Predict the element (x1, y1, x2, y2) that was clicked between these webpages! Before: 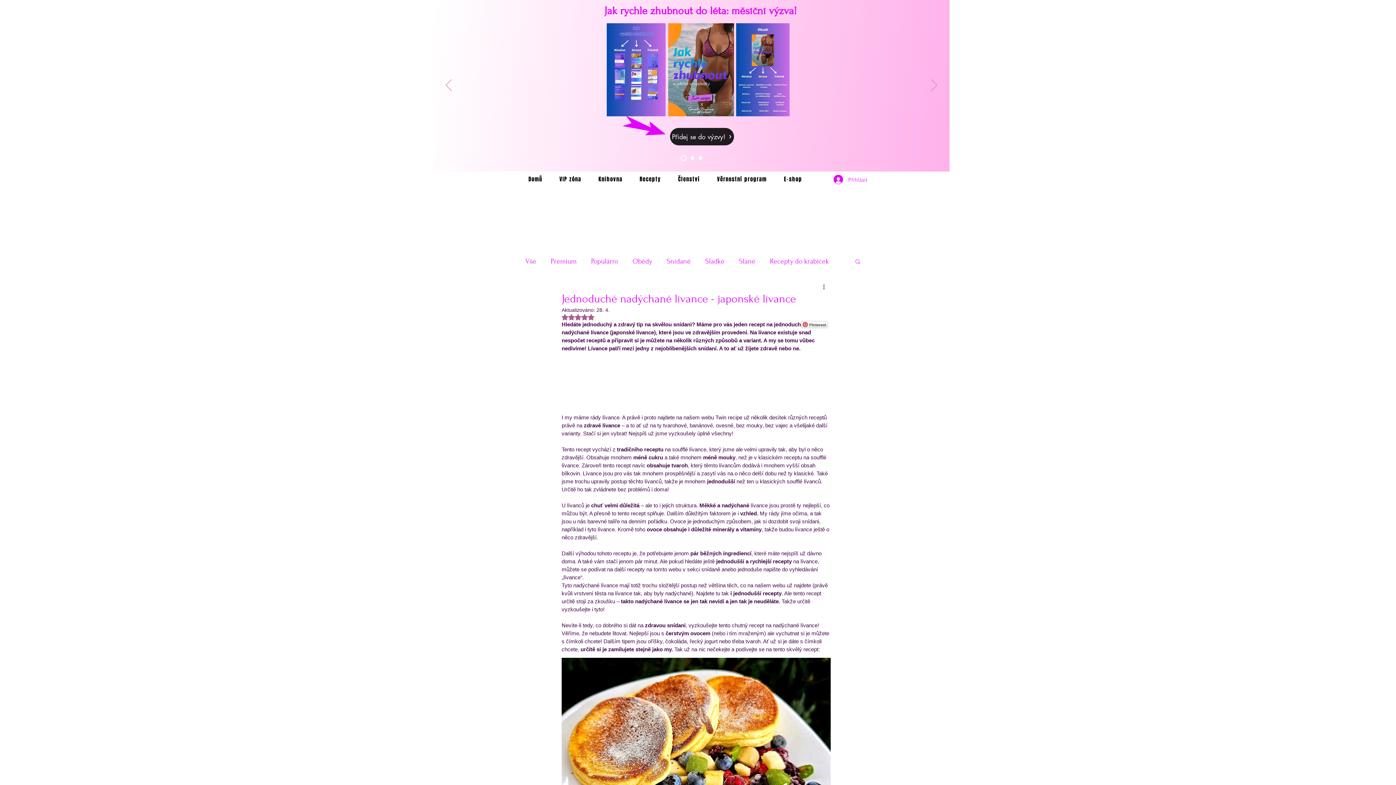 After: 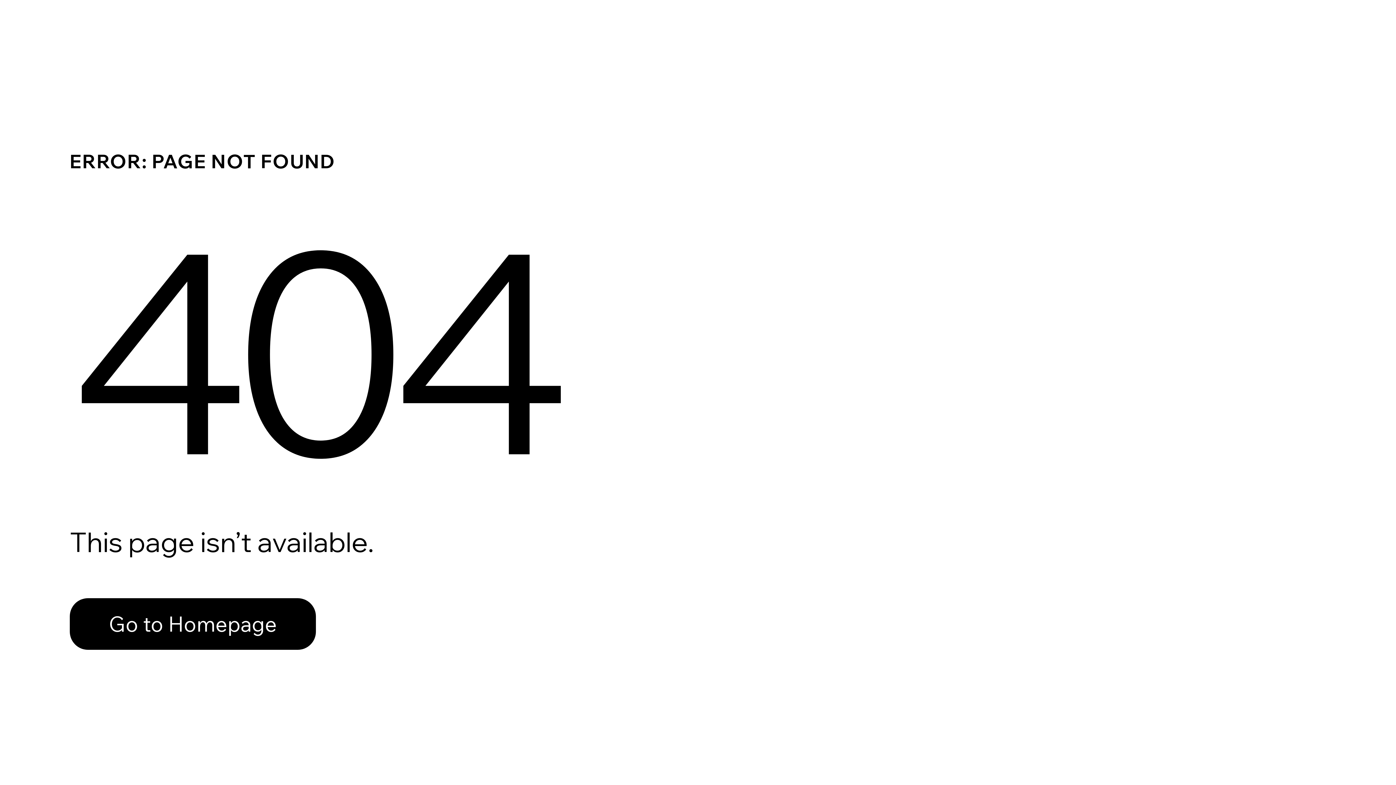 Action: label: Kopírovat z Slide 1 bbox: (690, 156, 694, 160)